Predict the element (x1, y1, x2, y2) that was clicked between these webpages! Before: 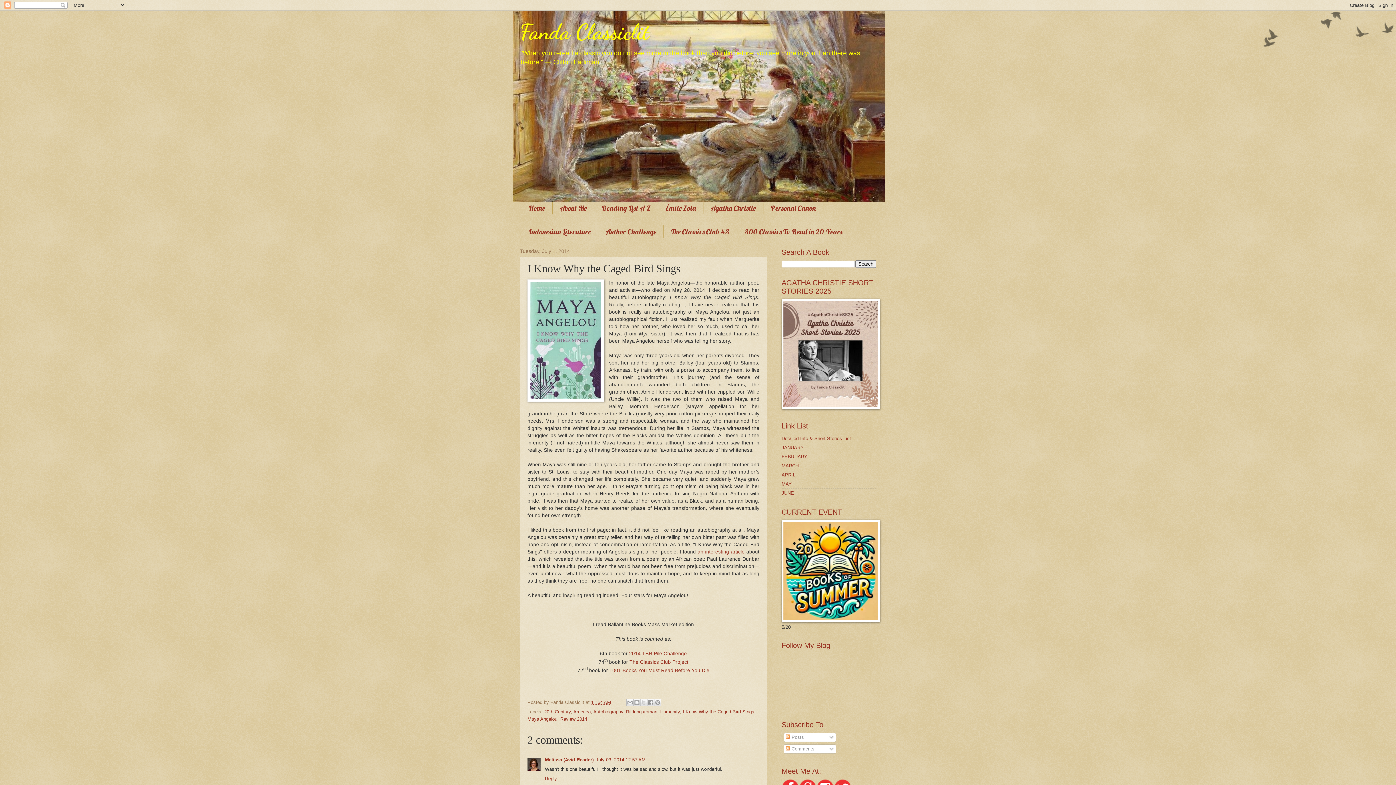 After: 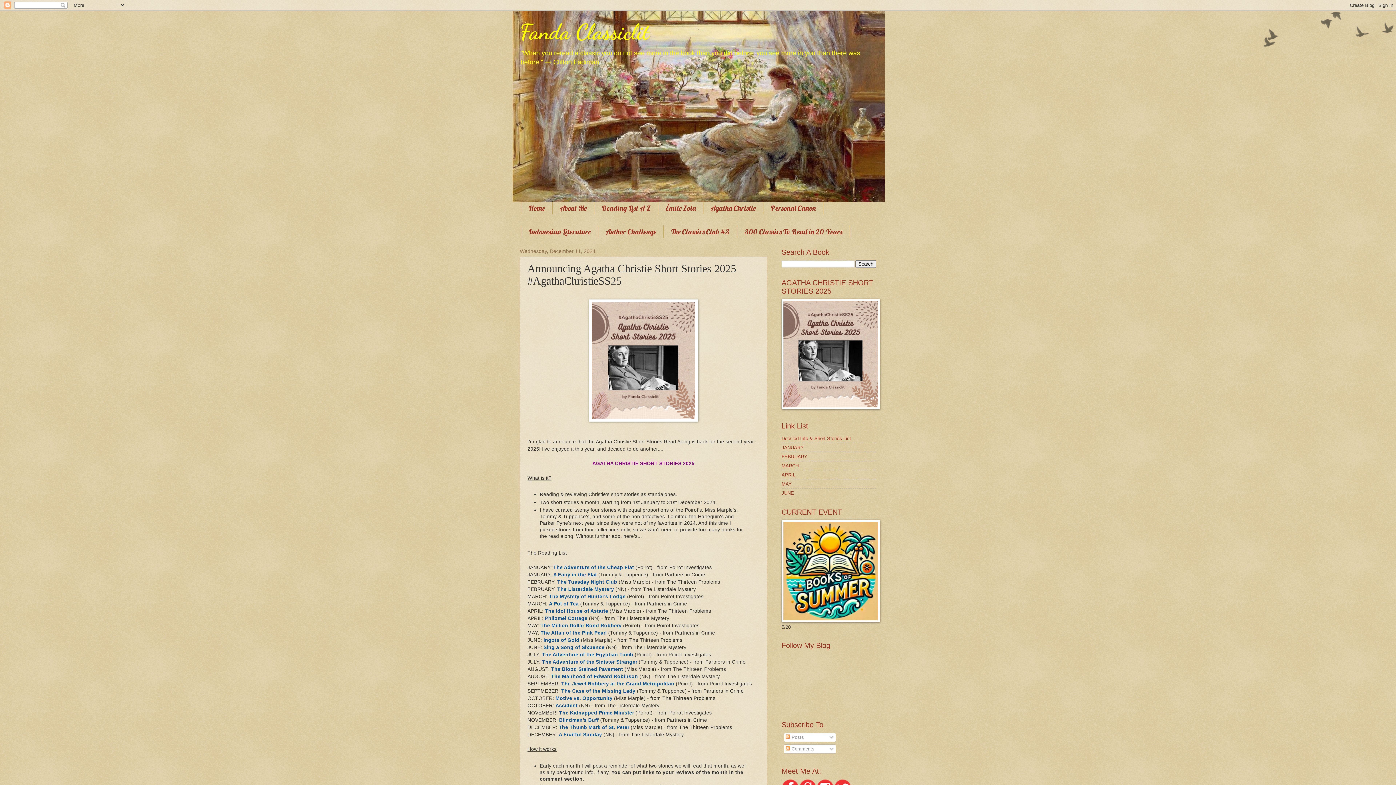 Action: bbox: (781, 405, 880, 410)